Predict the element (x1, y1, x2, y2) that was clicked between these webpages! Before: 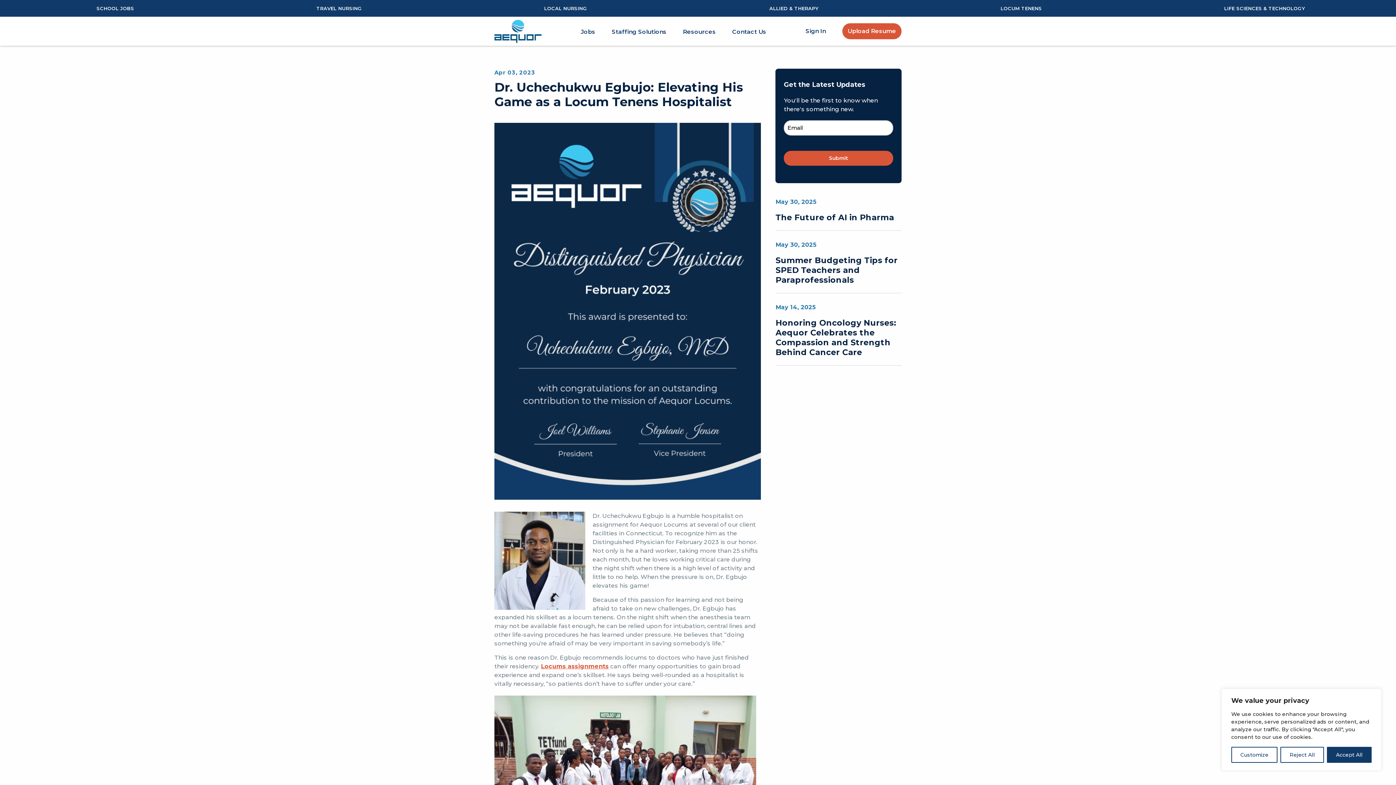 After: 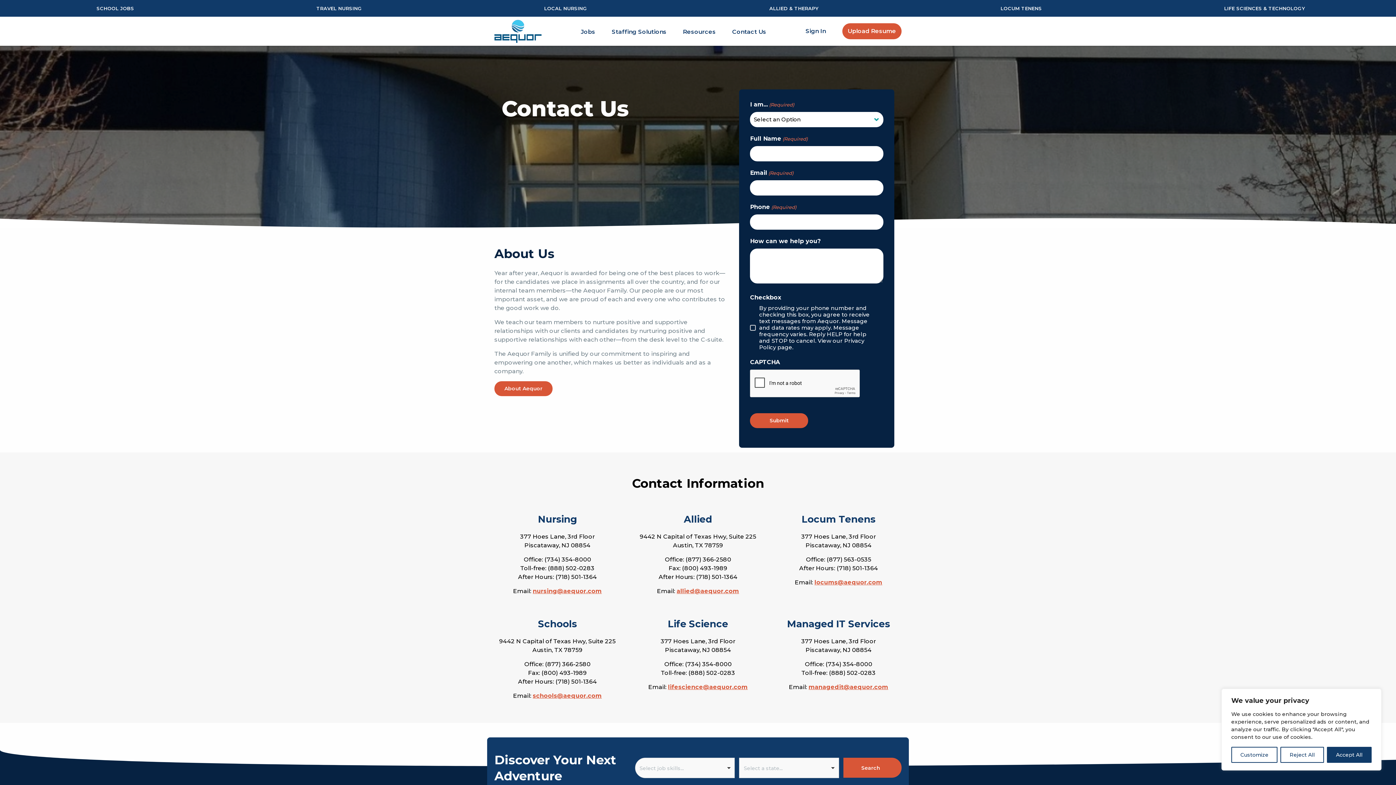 Action: bbox: (732, 28, 766, 35) label: Contact Us